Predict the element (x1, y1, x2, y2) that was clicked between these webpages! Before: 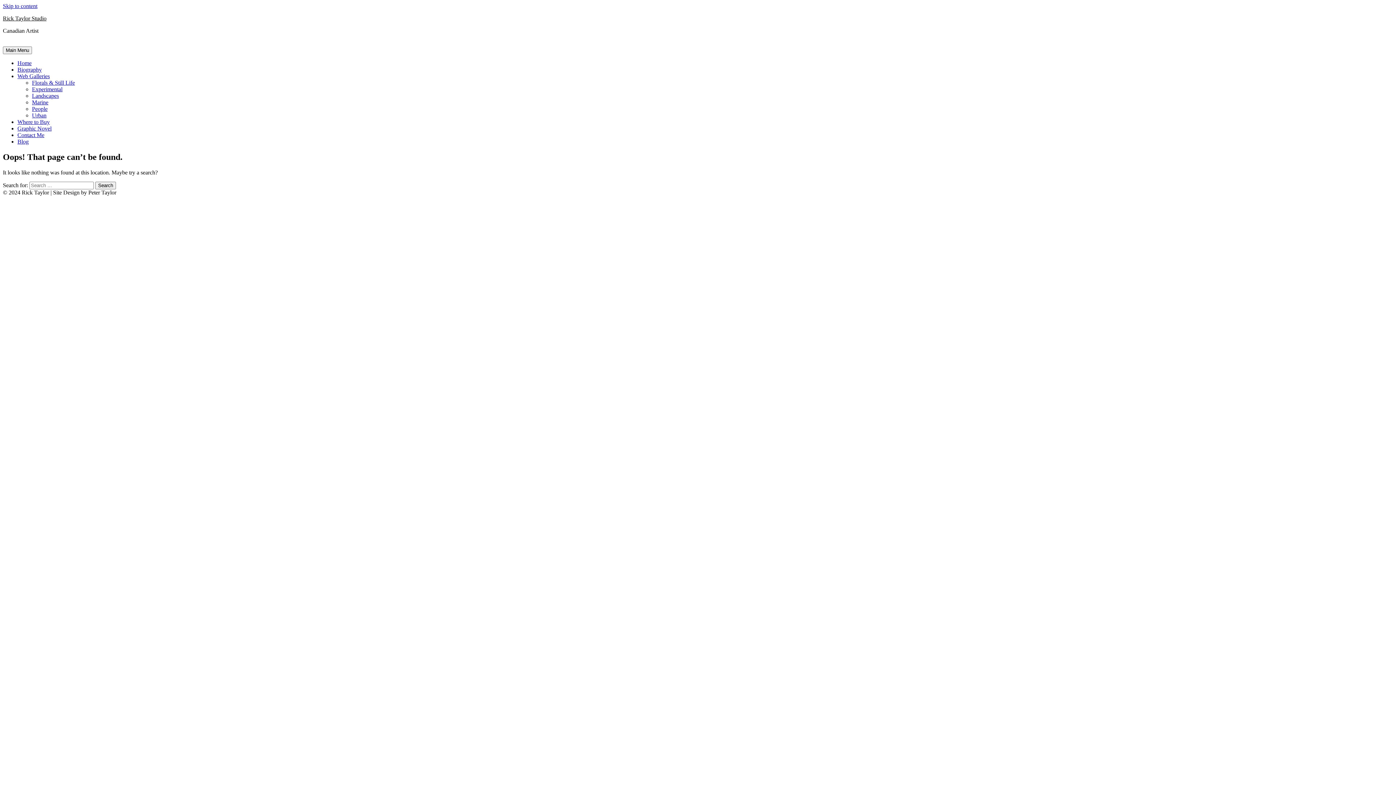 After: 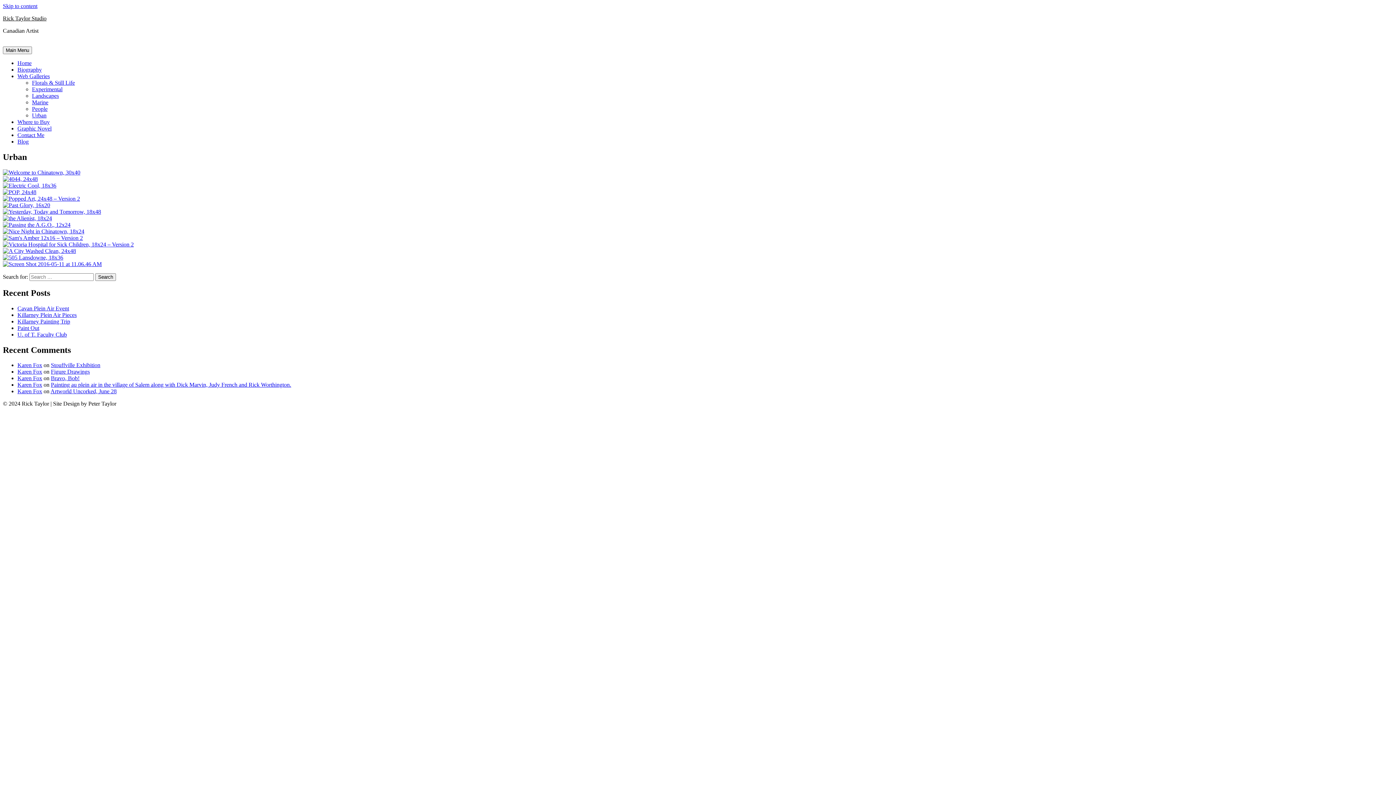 Action: bbox: (32, 112, 46, 118) label: Urban